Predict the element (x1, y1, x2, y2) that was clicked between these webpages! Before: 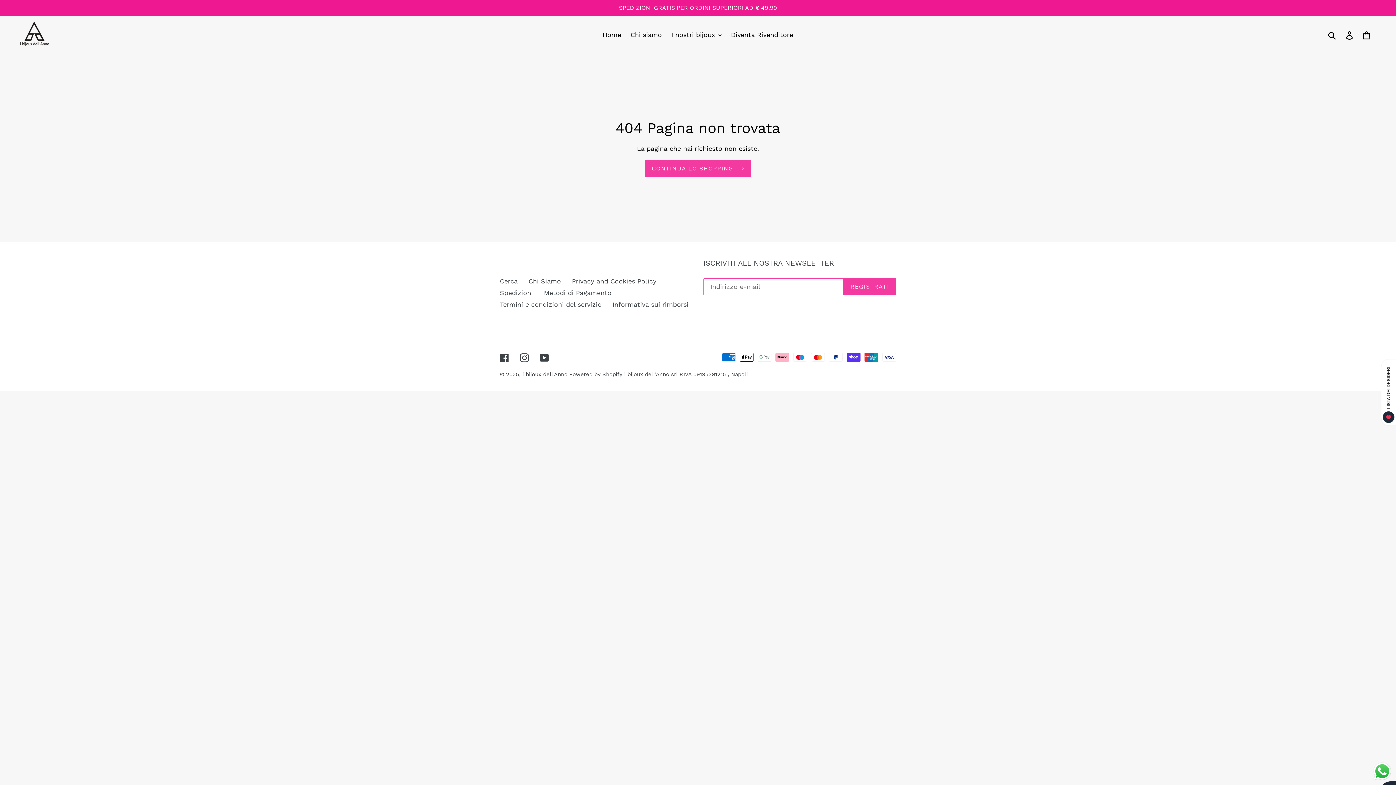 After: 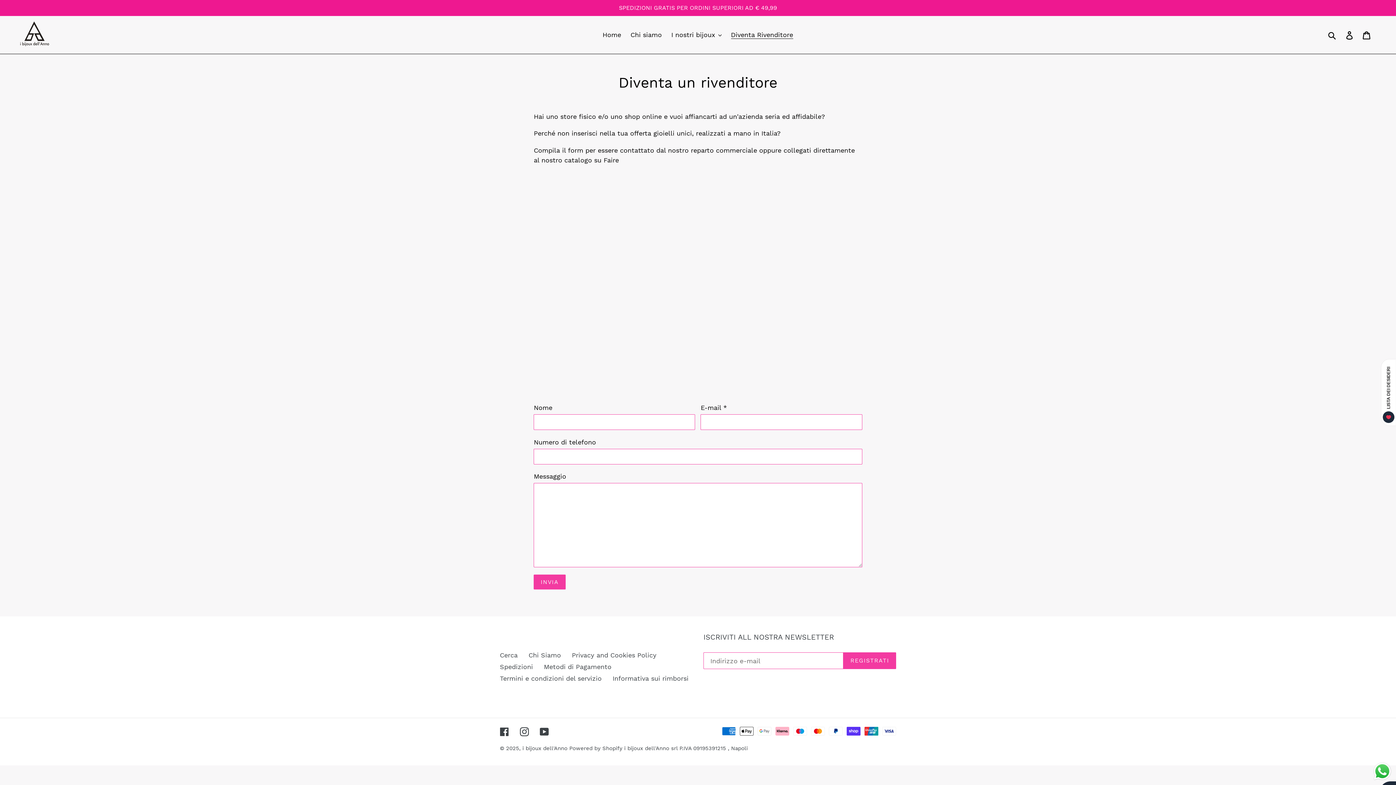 Action: label: Diventa Rivenditore bbox: (727, 28, 796, 40)